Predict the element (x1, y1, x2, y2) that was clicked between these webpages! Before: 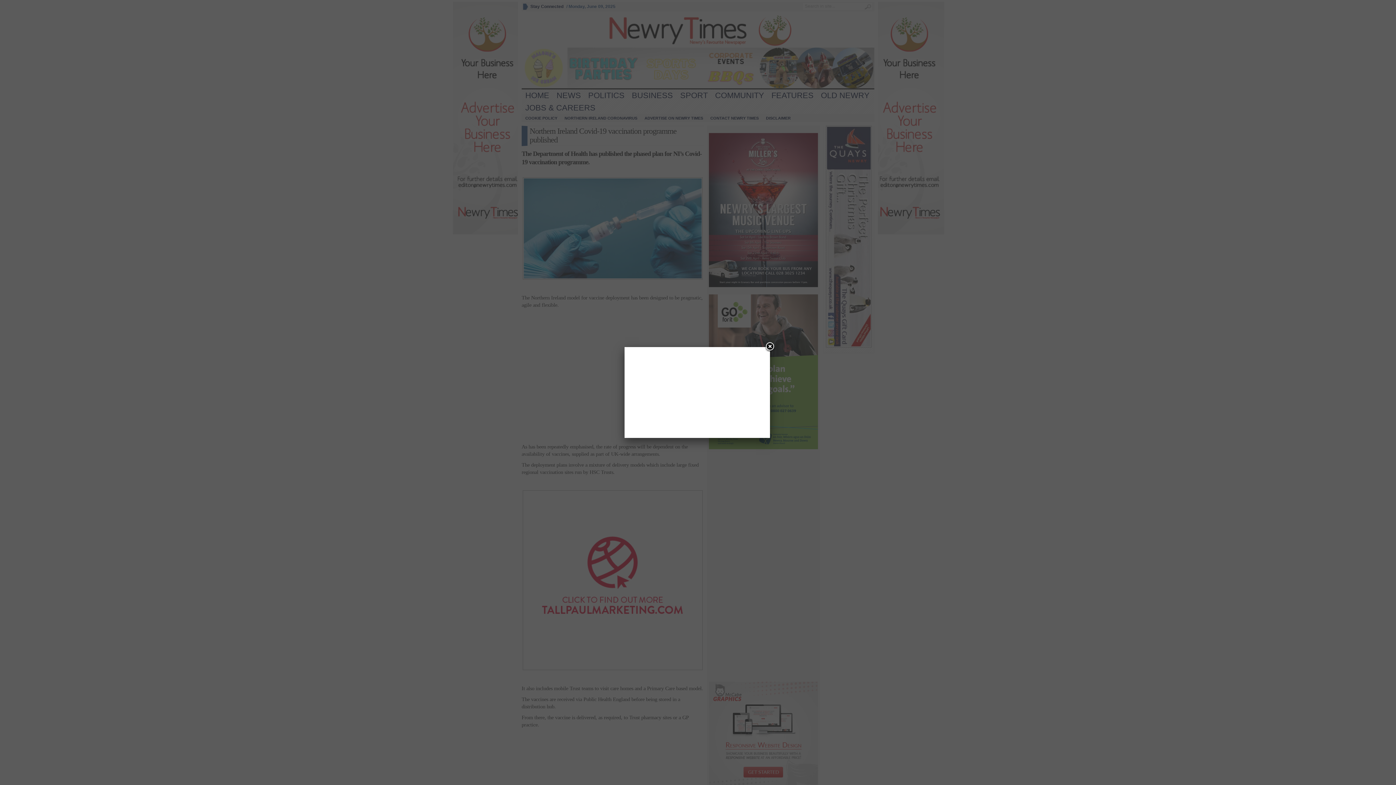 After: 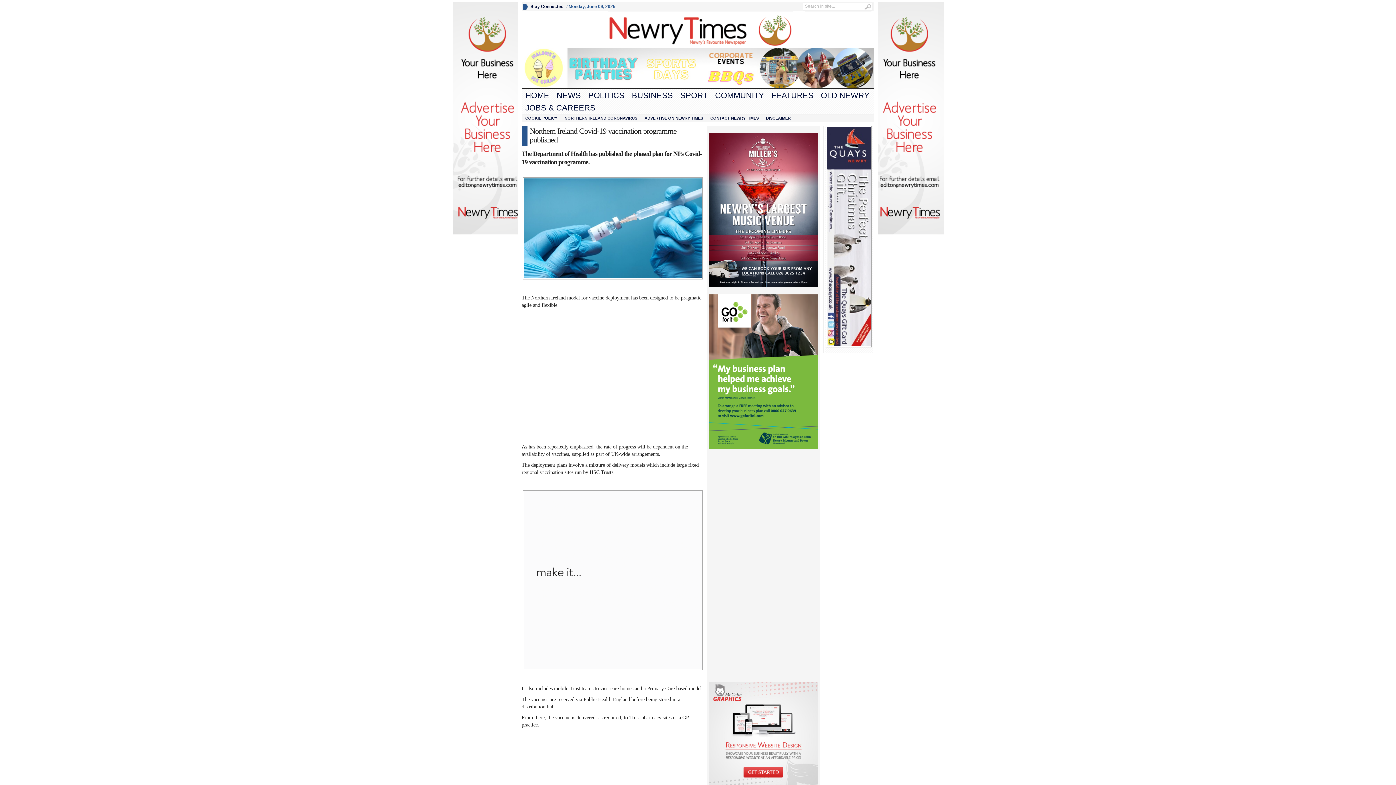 Action: label: Close bbox: (764, 341, 775, 352)